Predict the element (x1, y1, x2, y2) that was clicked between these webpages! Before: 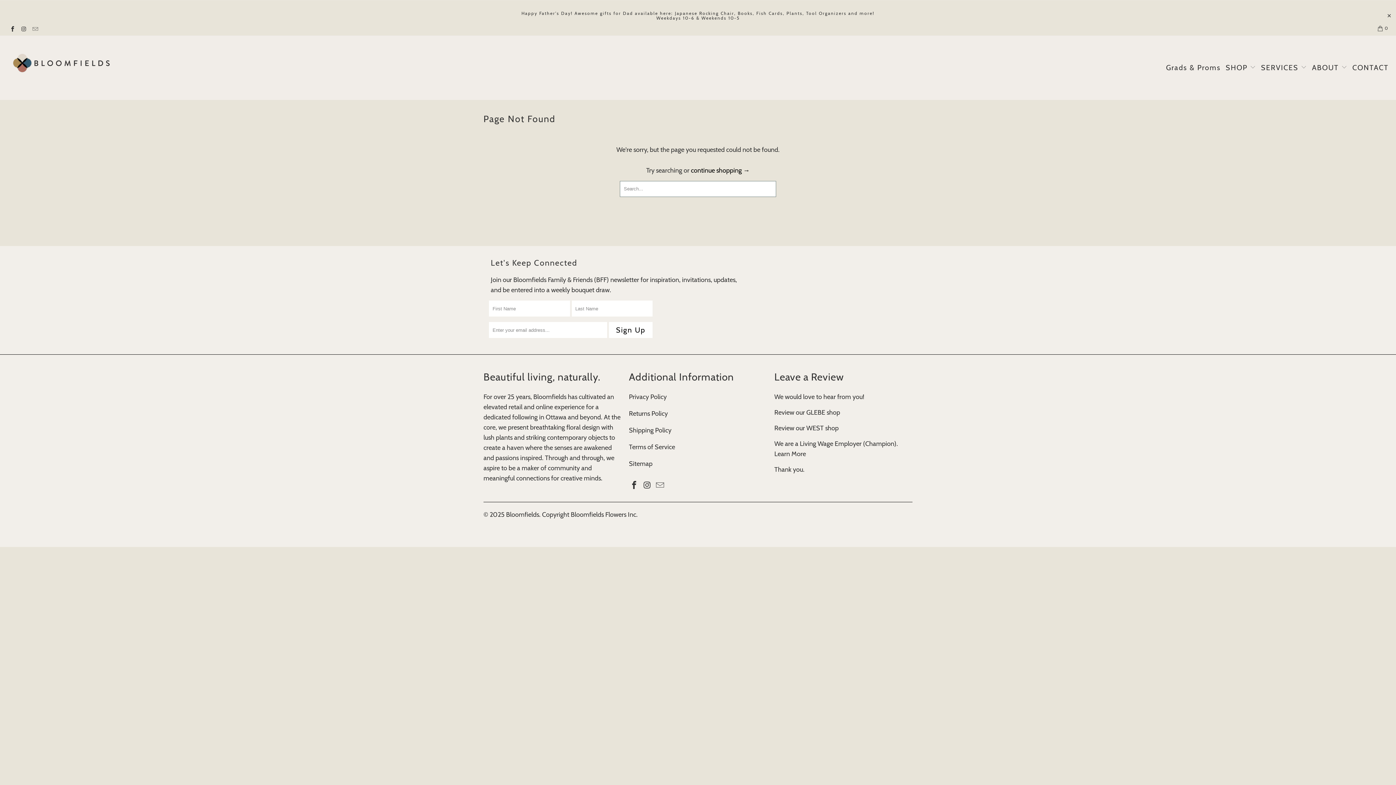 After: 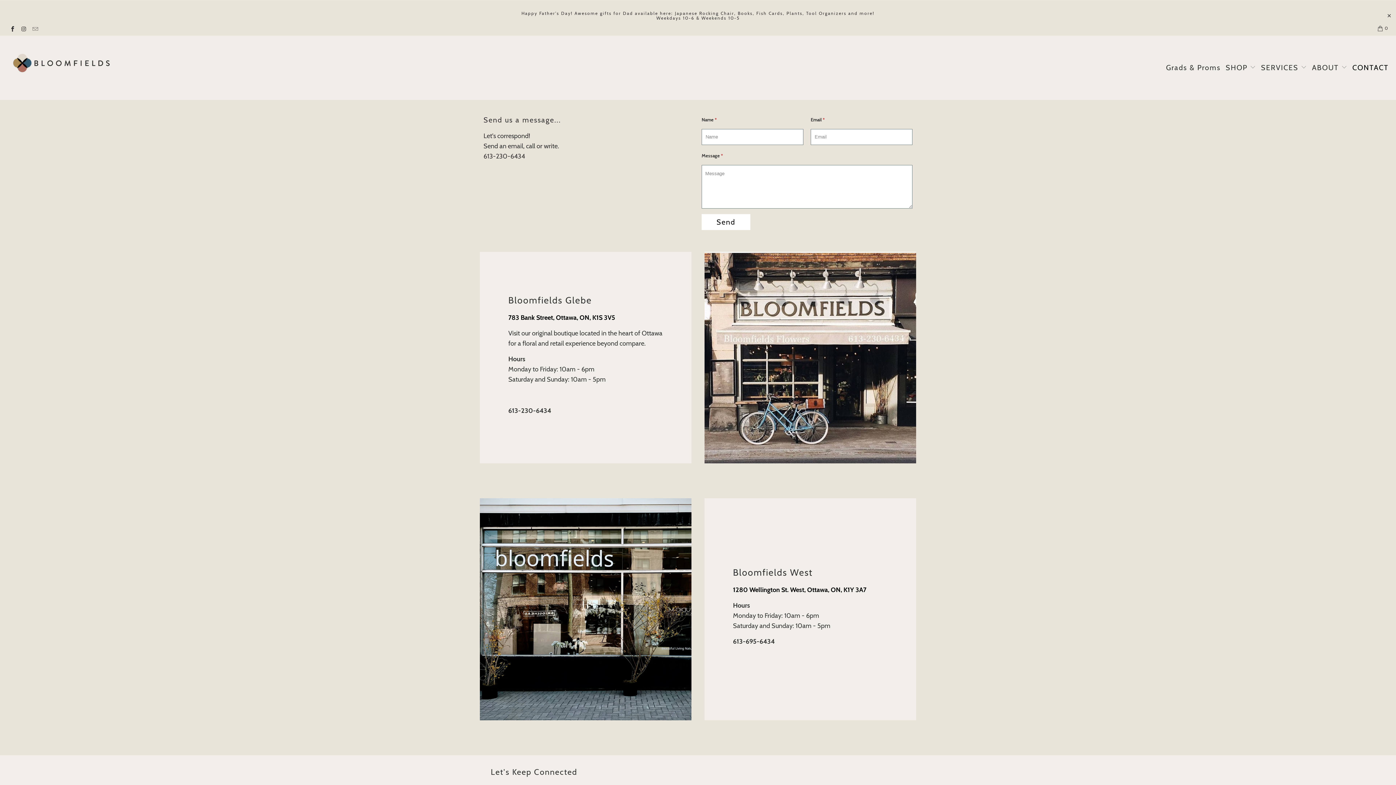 Action: bbox: (1352, 58, 1389, 77) label: CONTACT